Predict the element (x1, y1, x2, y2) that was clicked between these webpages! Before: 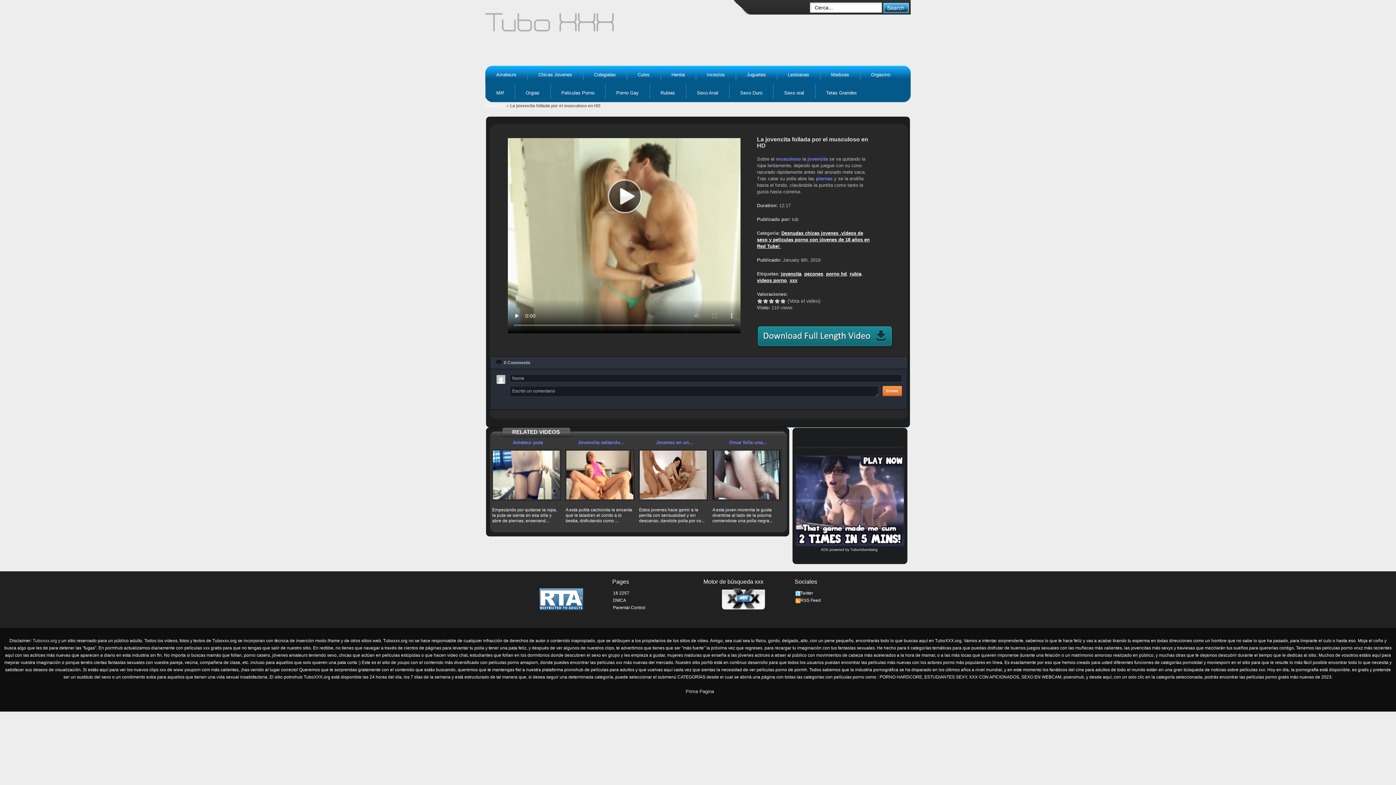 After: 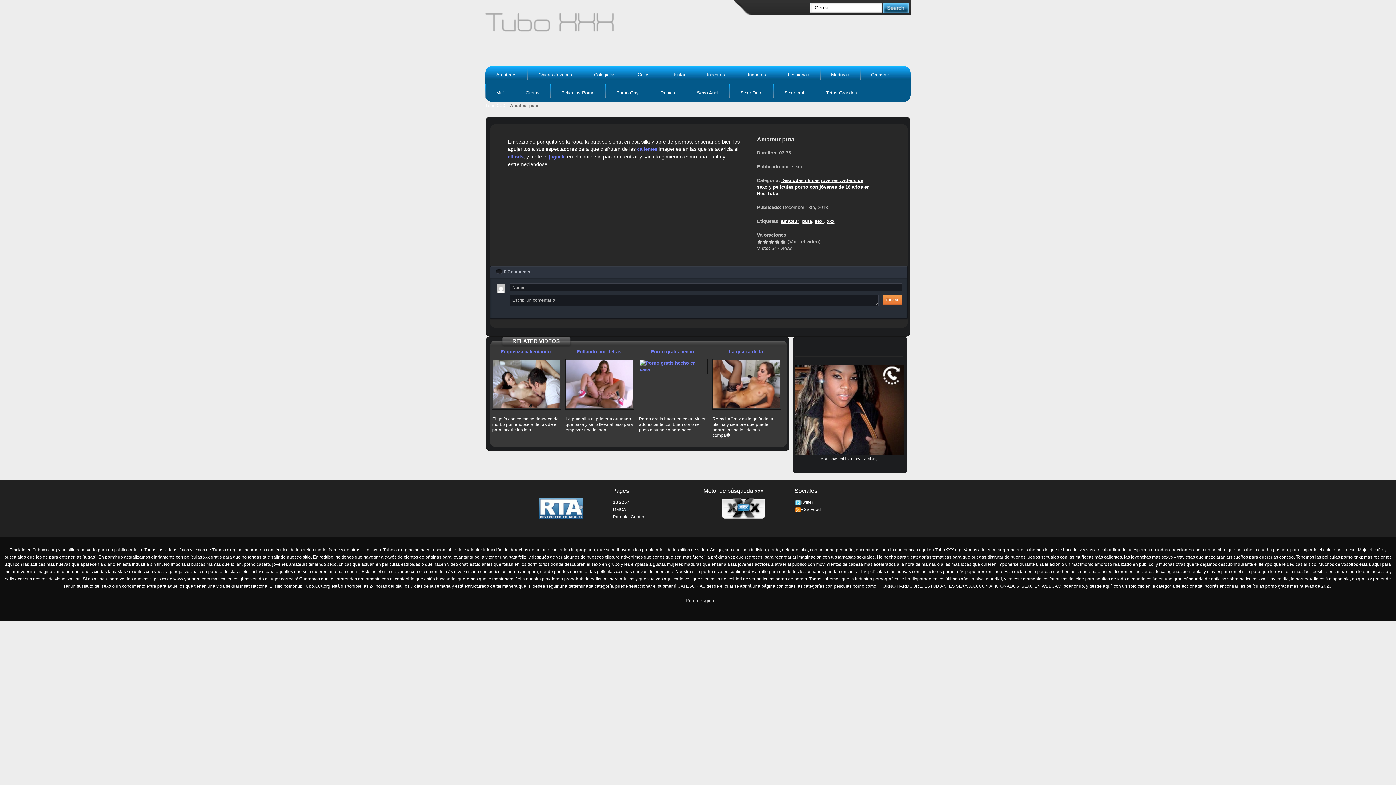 Action: bbox: (492, 449, 561, 500)